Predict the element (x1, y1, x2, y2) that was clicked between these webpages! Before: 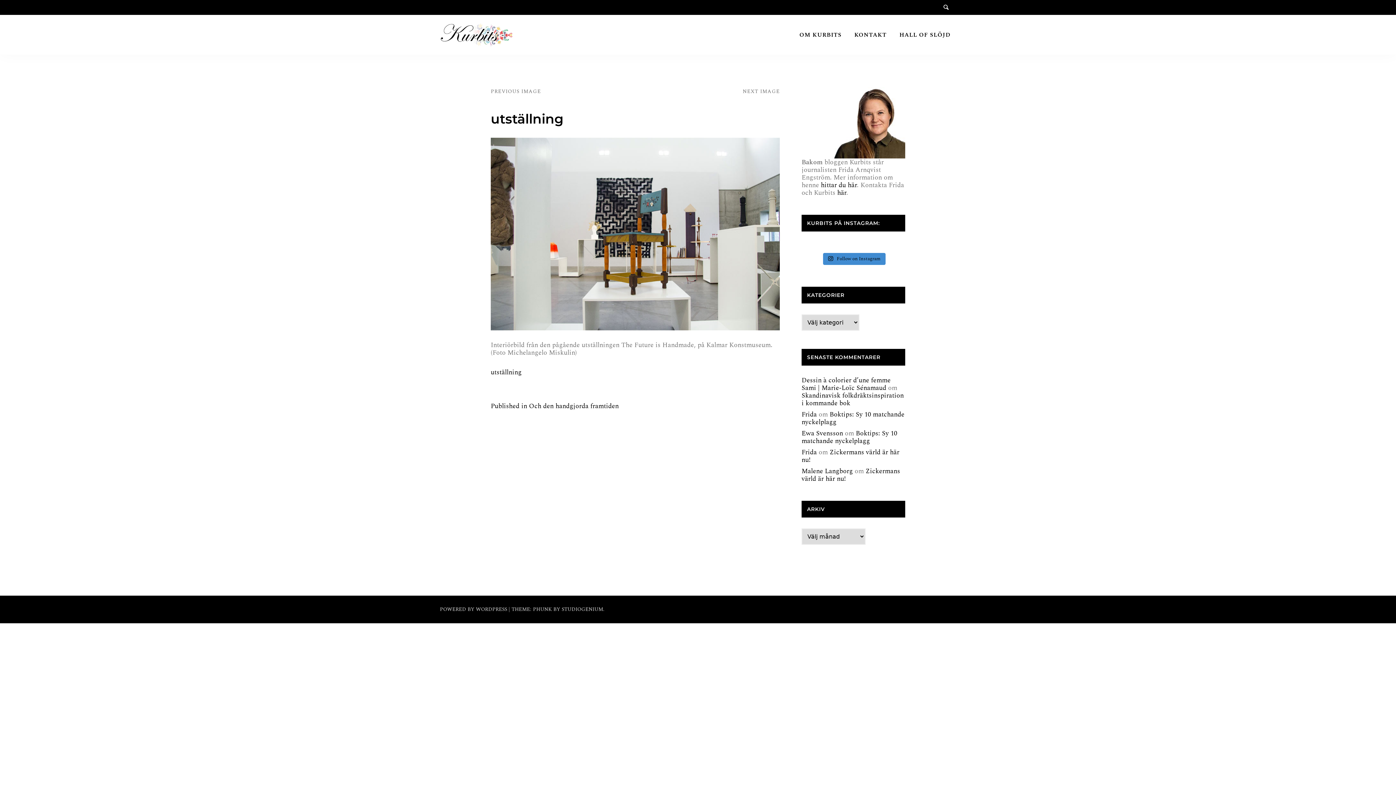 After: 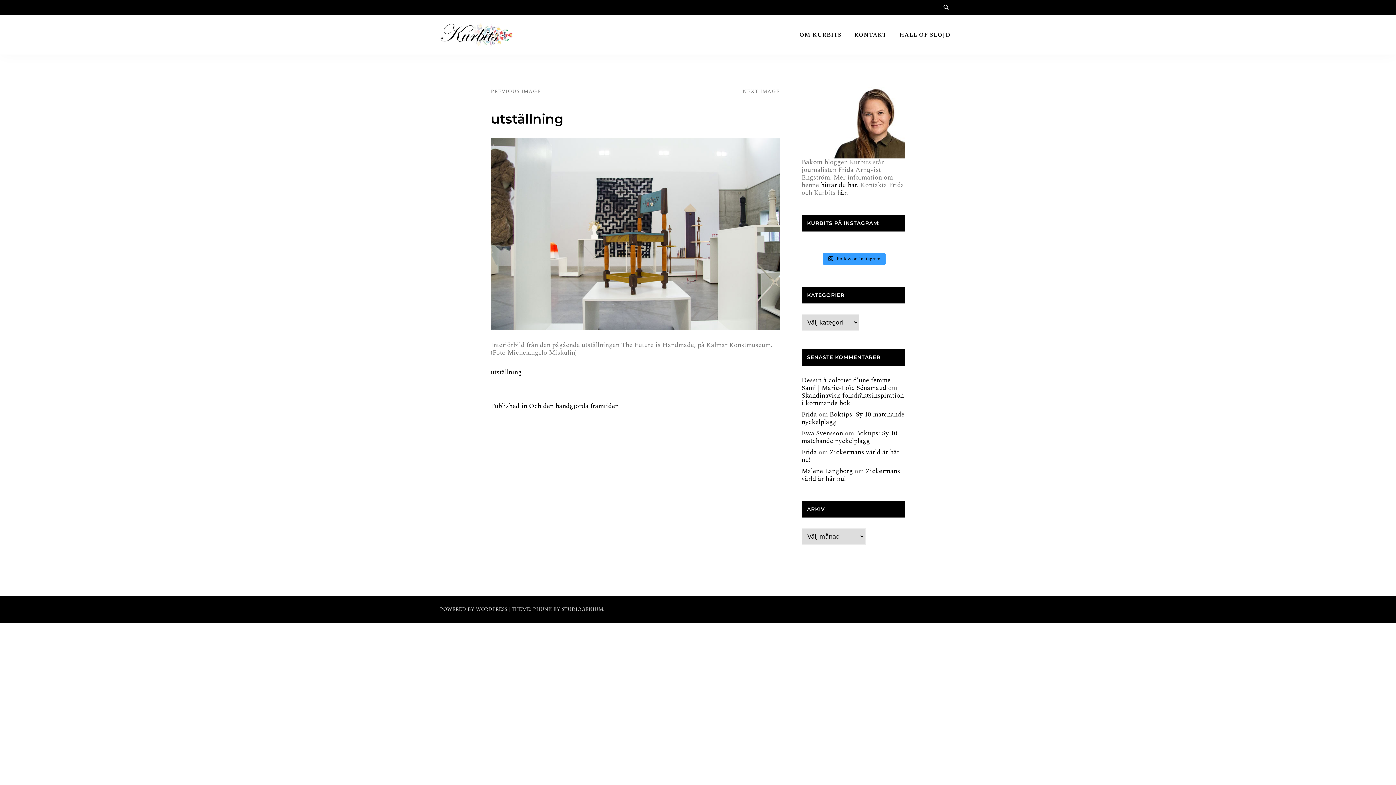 Action: bbox: (823, 253, 885, 265) label:  Follow on Instagram